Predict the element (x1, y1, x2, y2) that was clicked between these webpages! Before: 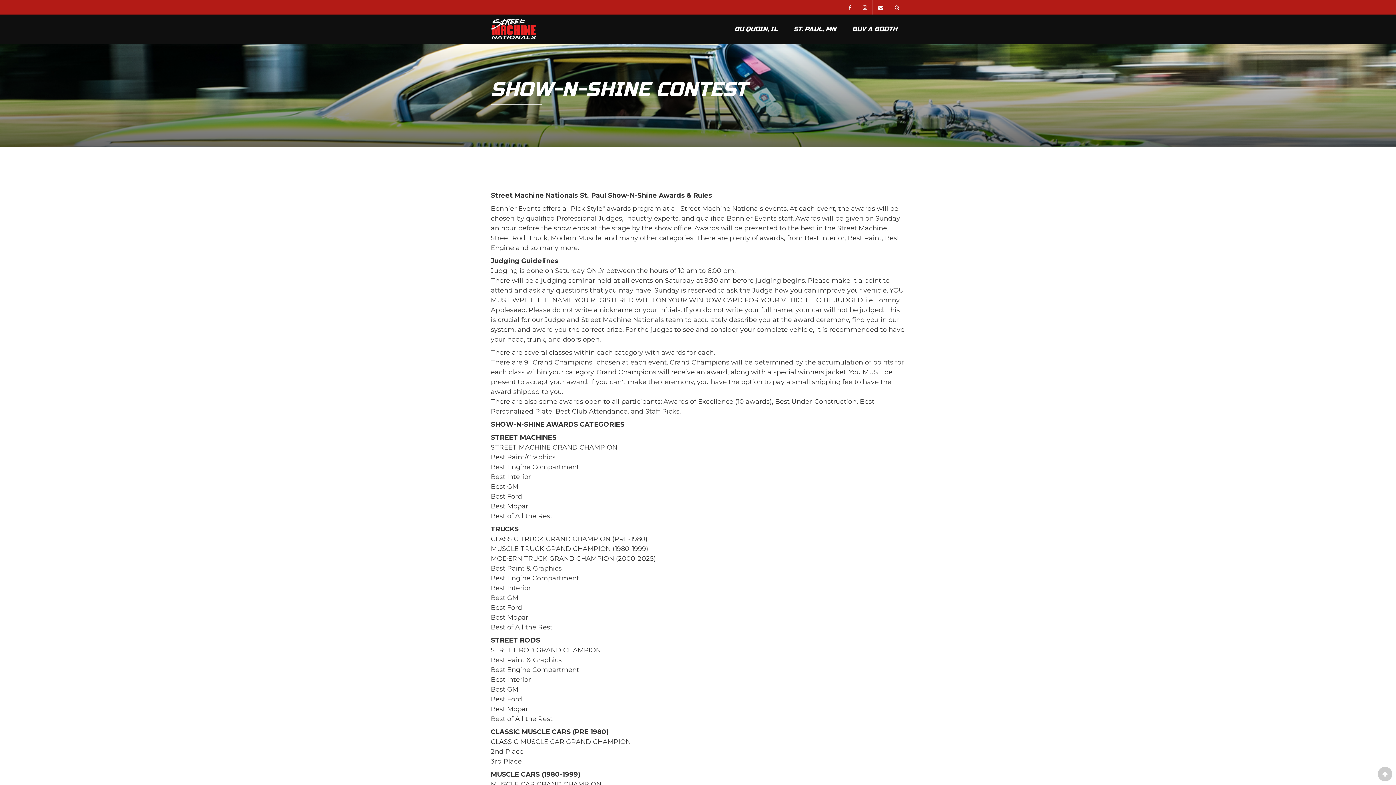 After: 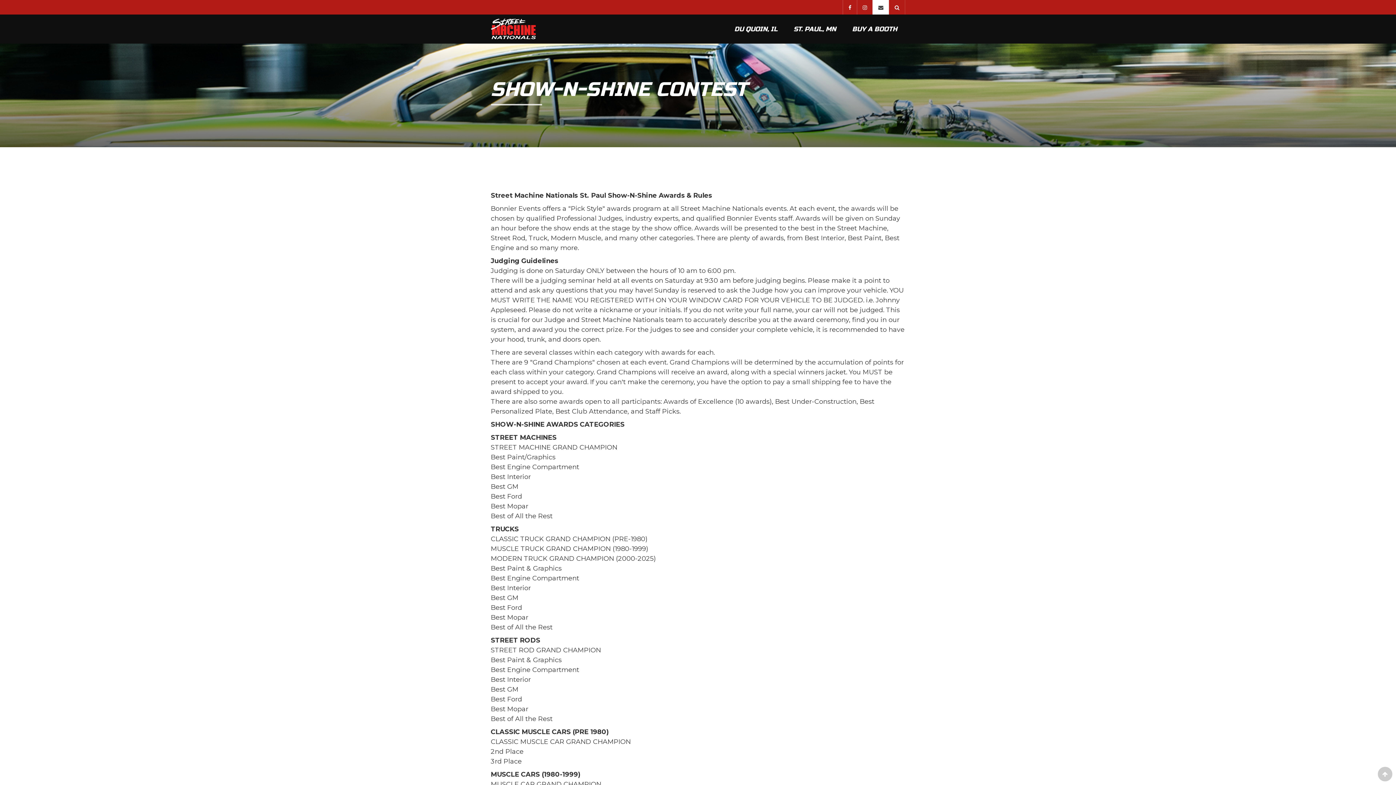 Action: bbox: (872, 0, 889, 14)